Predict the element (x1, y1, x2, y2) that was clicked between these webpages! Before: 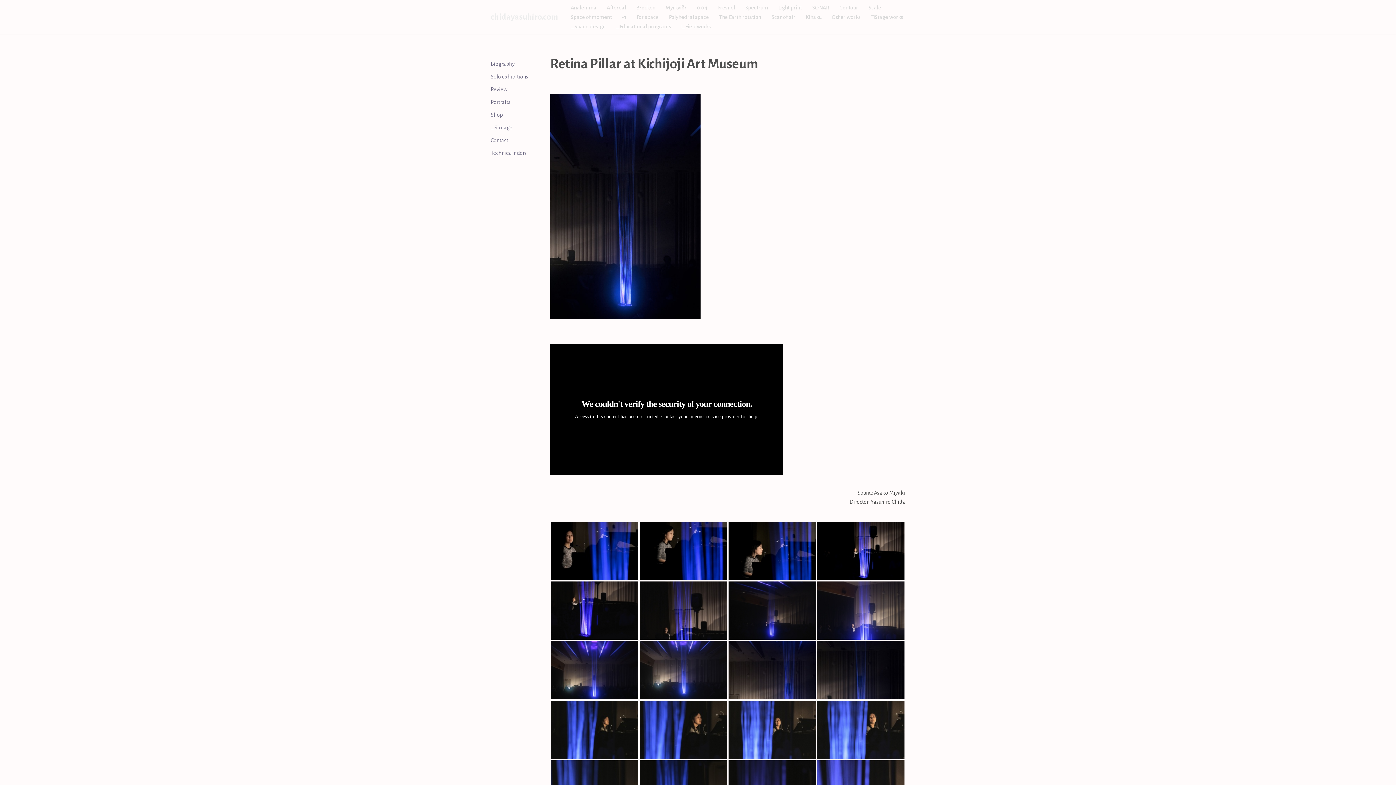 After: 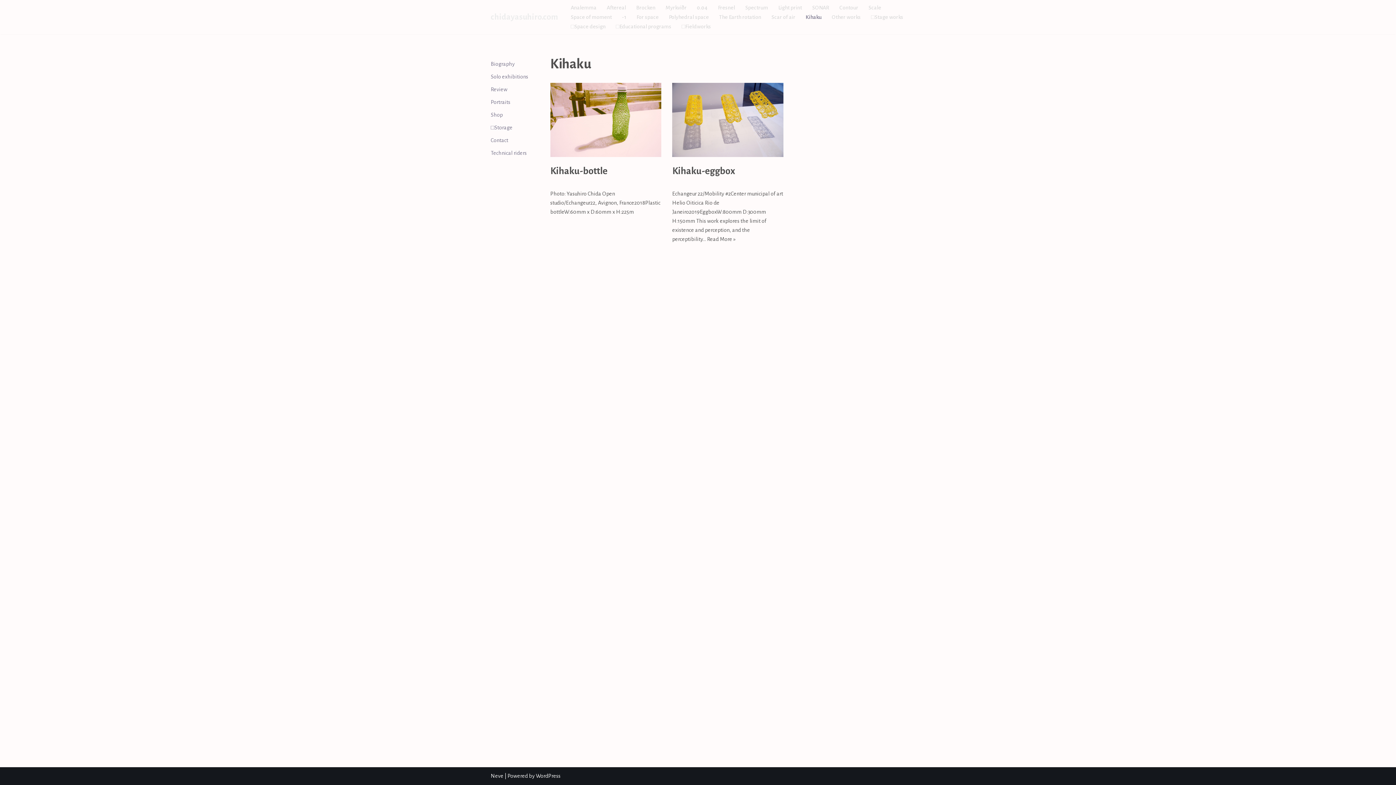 Action: bbox: (805, 12, 821, 21) label: Kihaku